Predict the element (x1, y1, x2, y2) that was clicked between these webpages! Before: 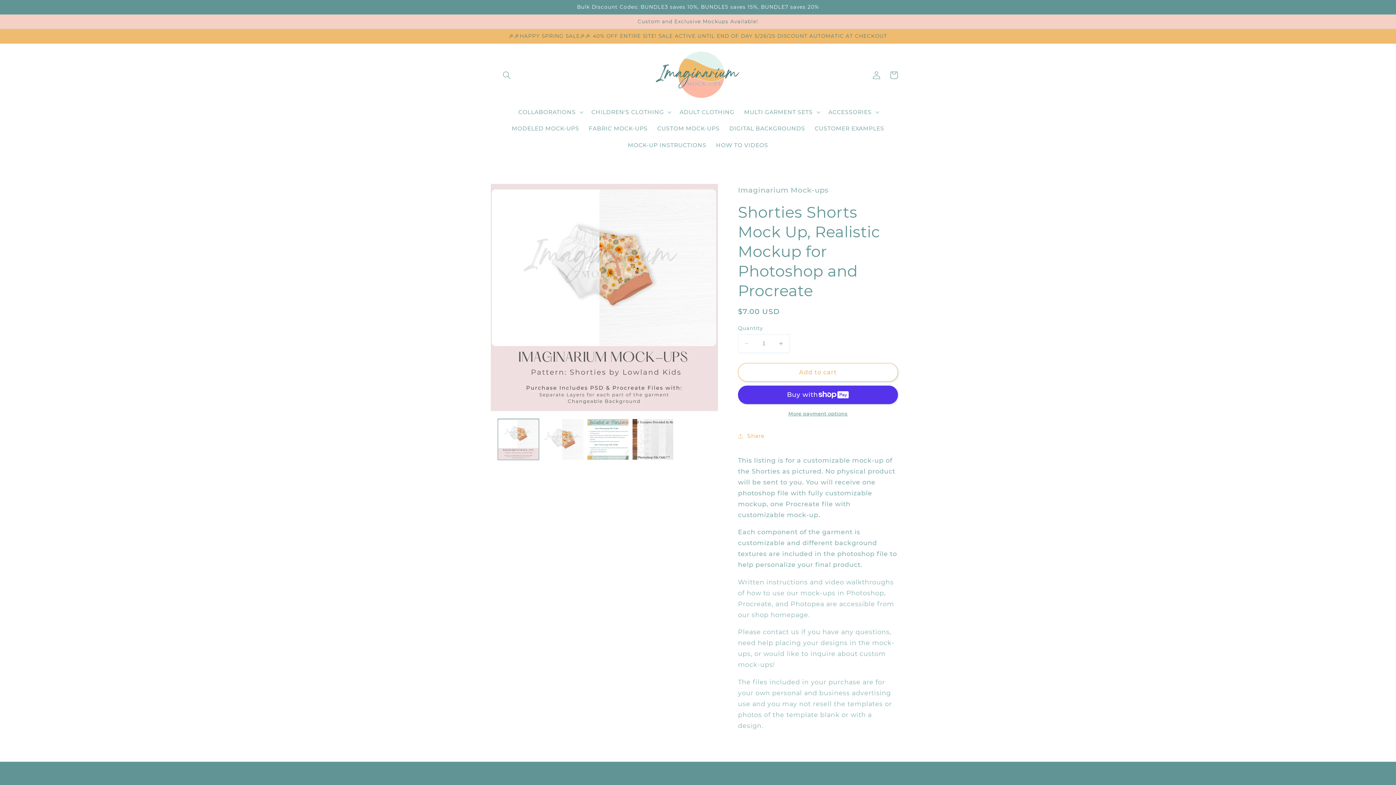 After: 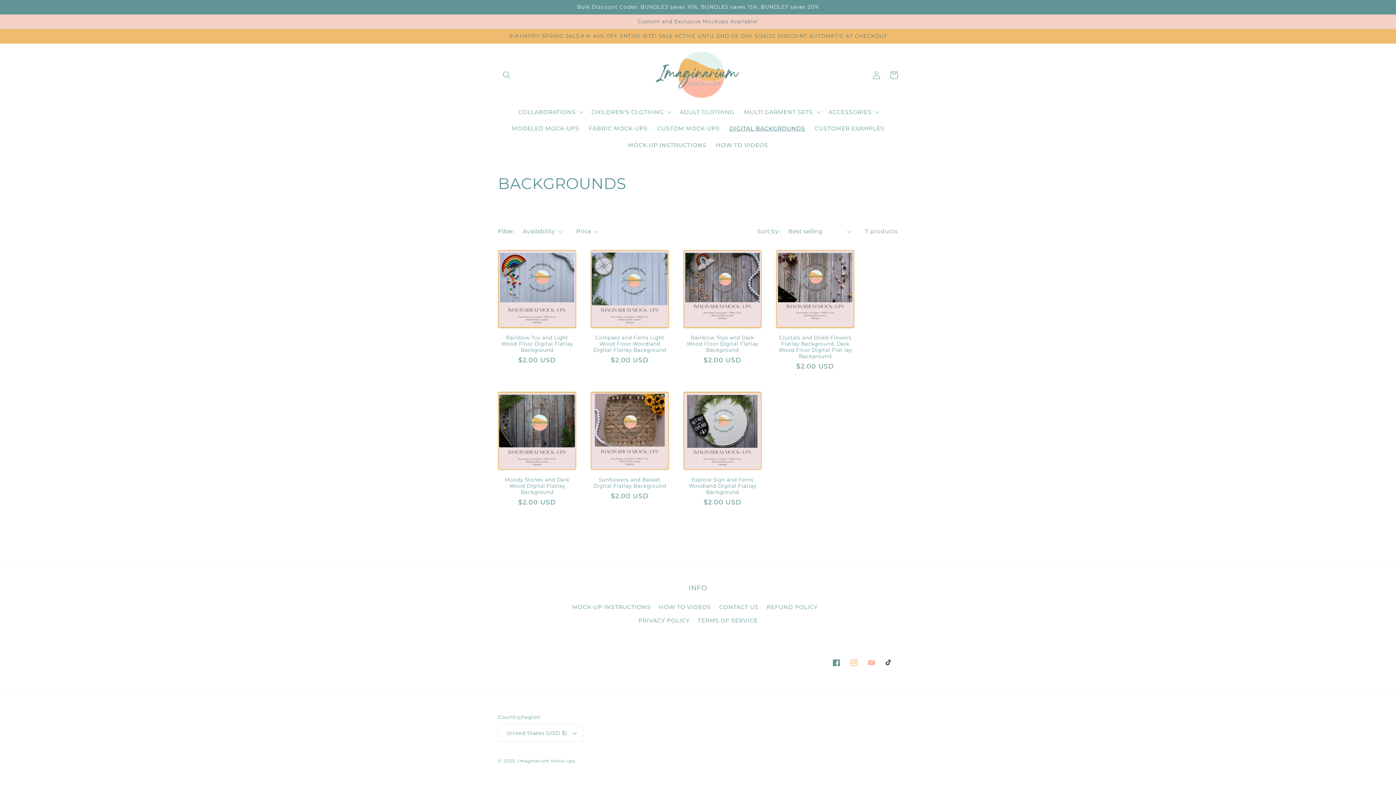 Action: label: DIGITAL BACKGROUNDS bbox: (724, 120, 810, 136)